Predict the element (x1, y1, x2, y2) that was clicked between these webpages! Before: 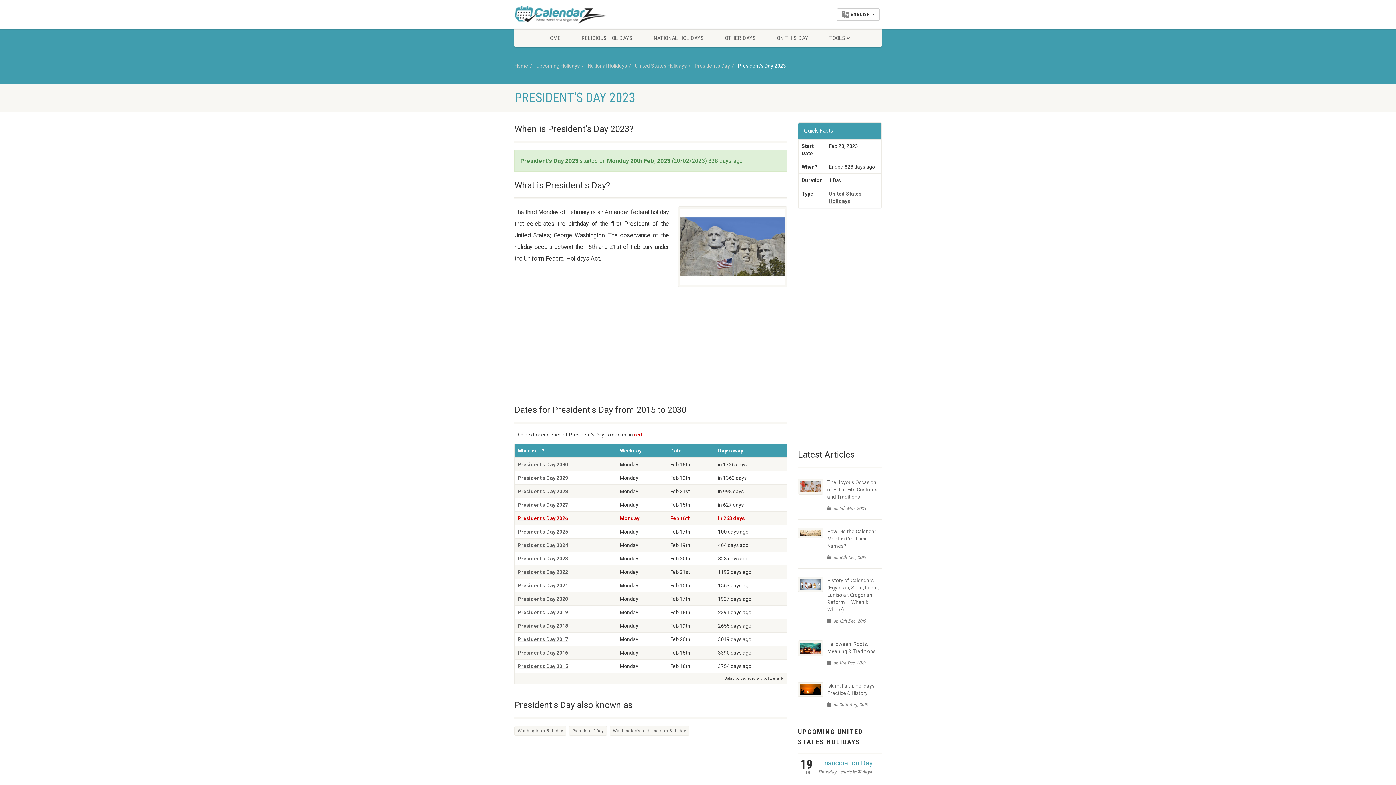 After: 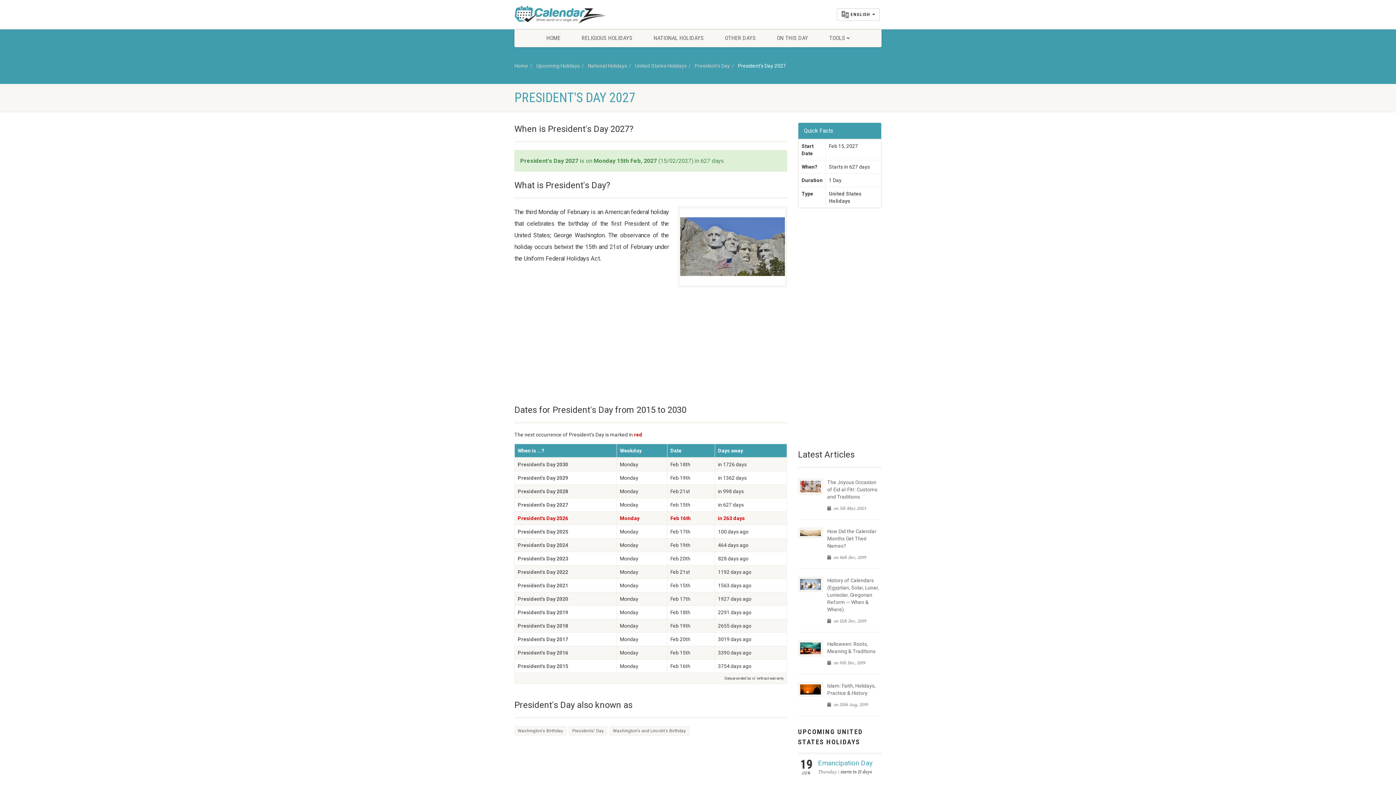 Action: label: President's Day 2027 bbox: (517, 454, 568, 460)